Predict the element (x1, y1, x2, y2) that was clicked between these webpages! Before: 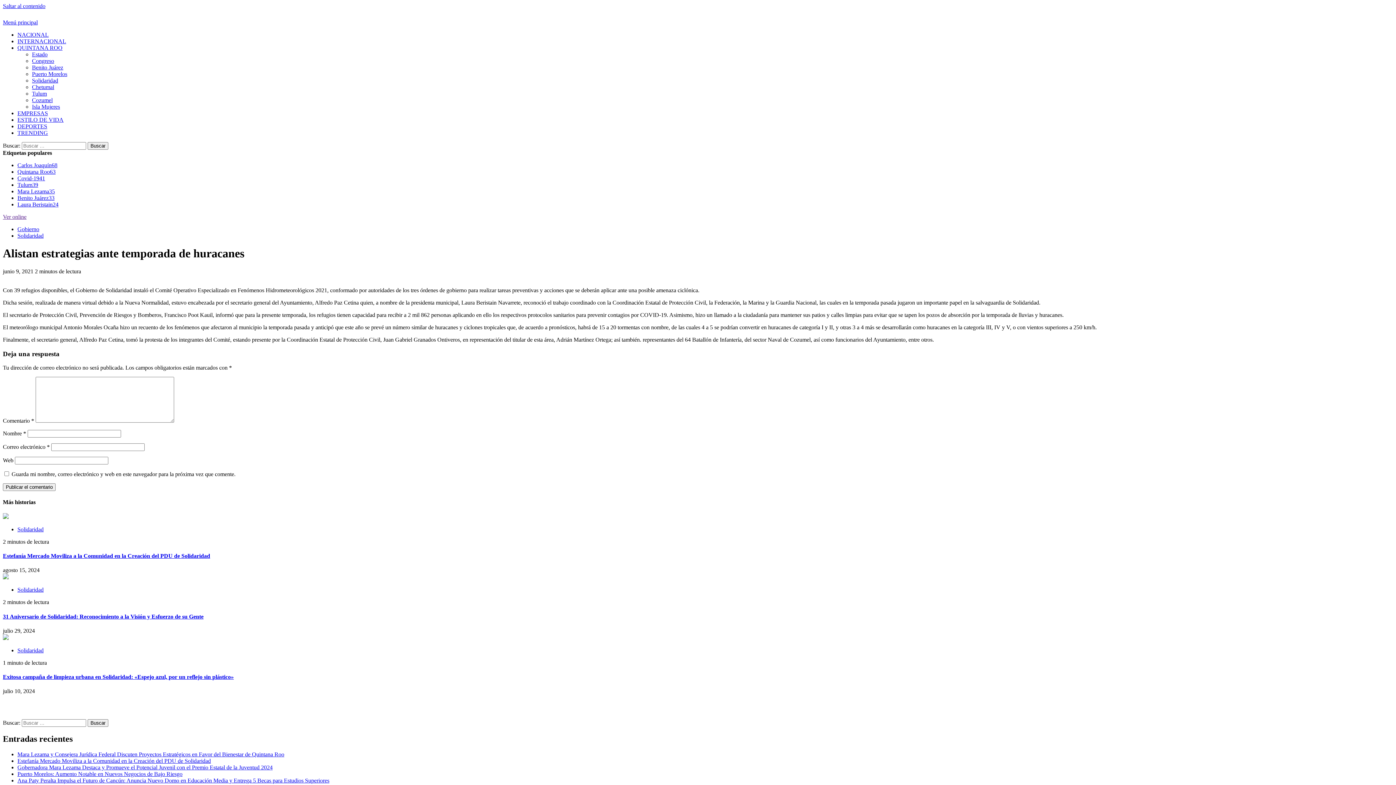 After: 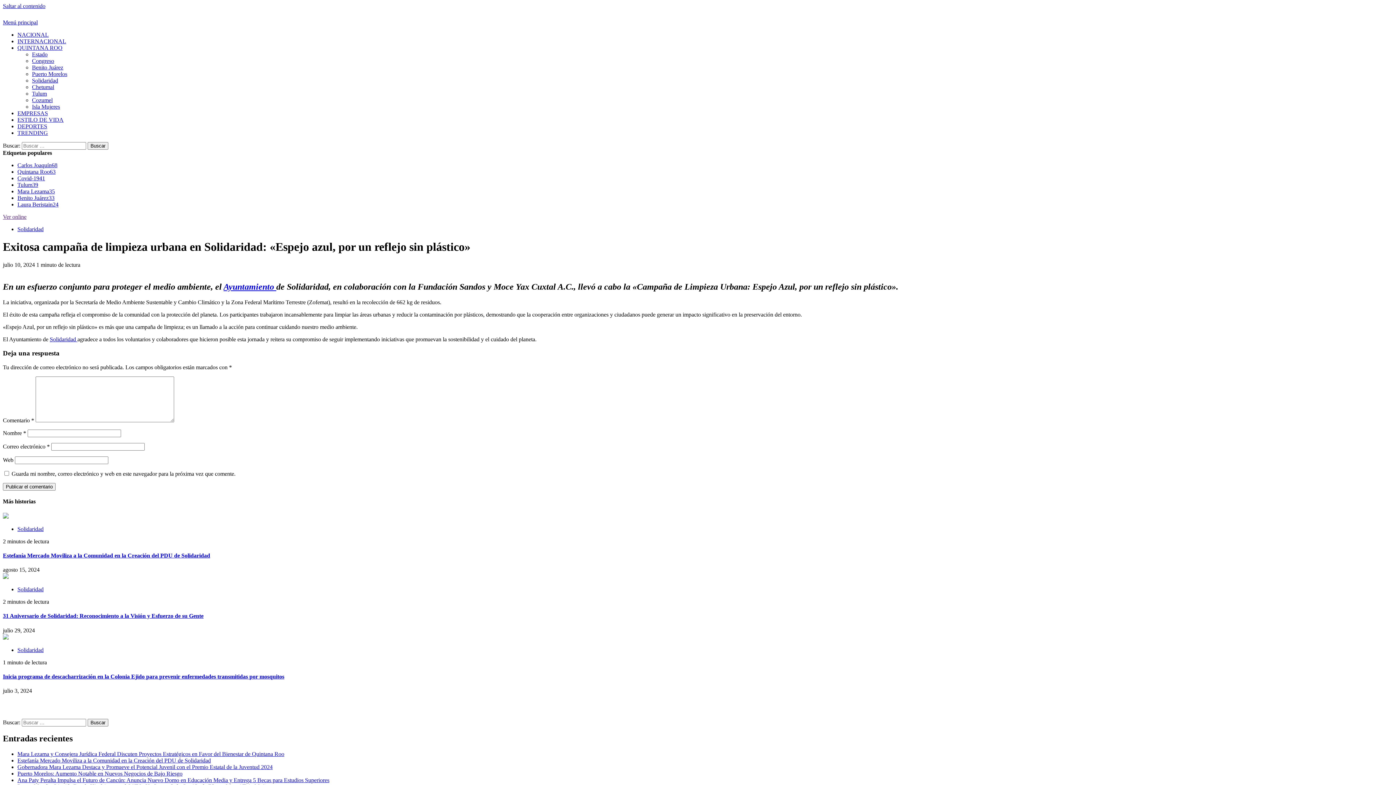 Action: bbox: (2, 674, 233, 680) label: Exitosa campaña de limpieza urbana en Solidaridad: «Espejo azul, por un reflejo sin plástico»